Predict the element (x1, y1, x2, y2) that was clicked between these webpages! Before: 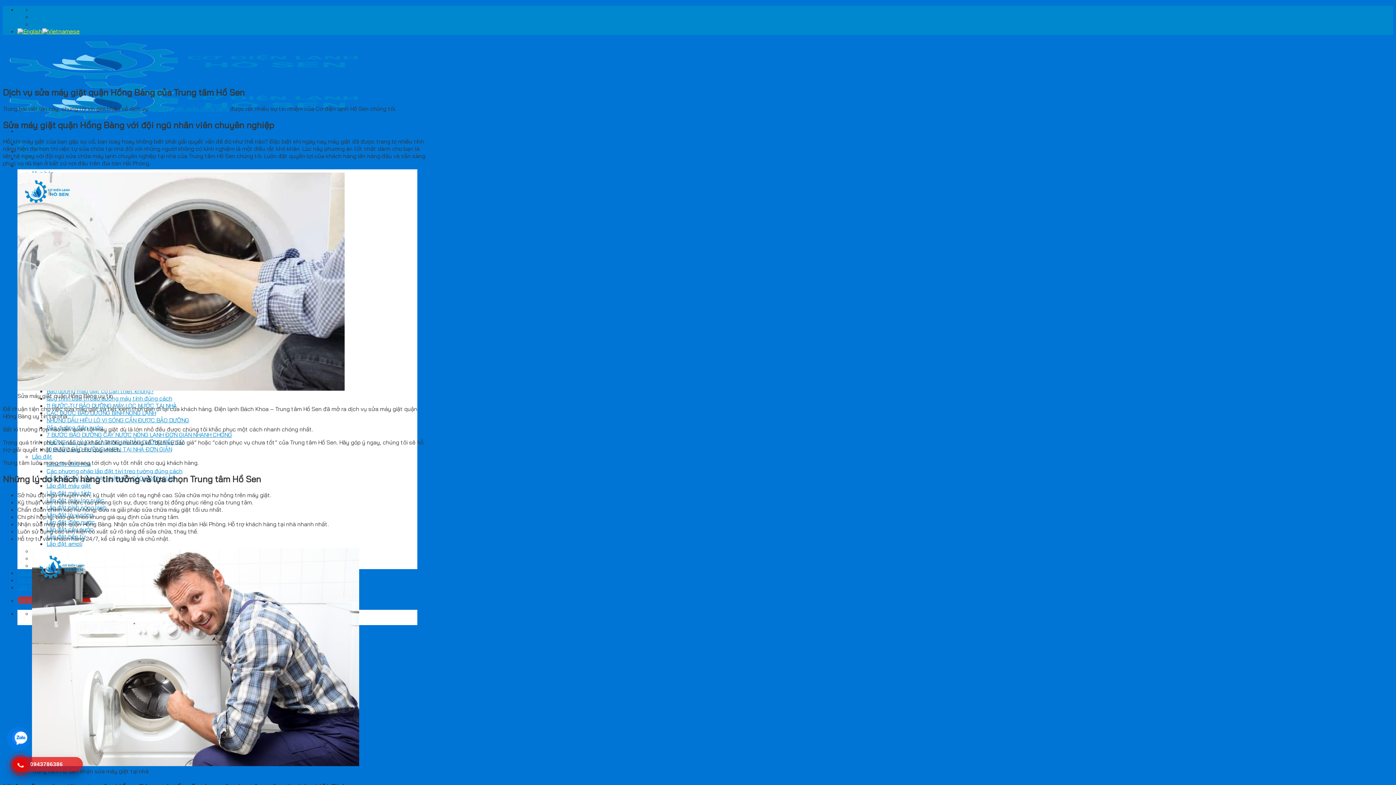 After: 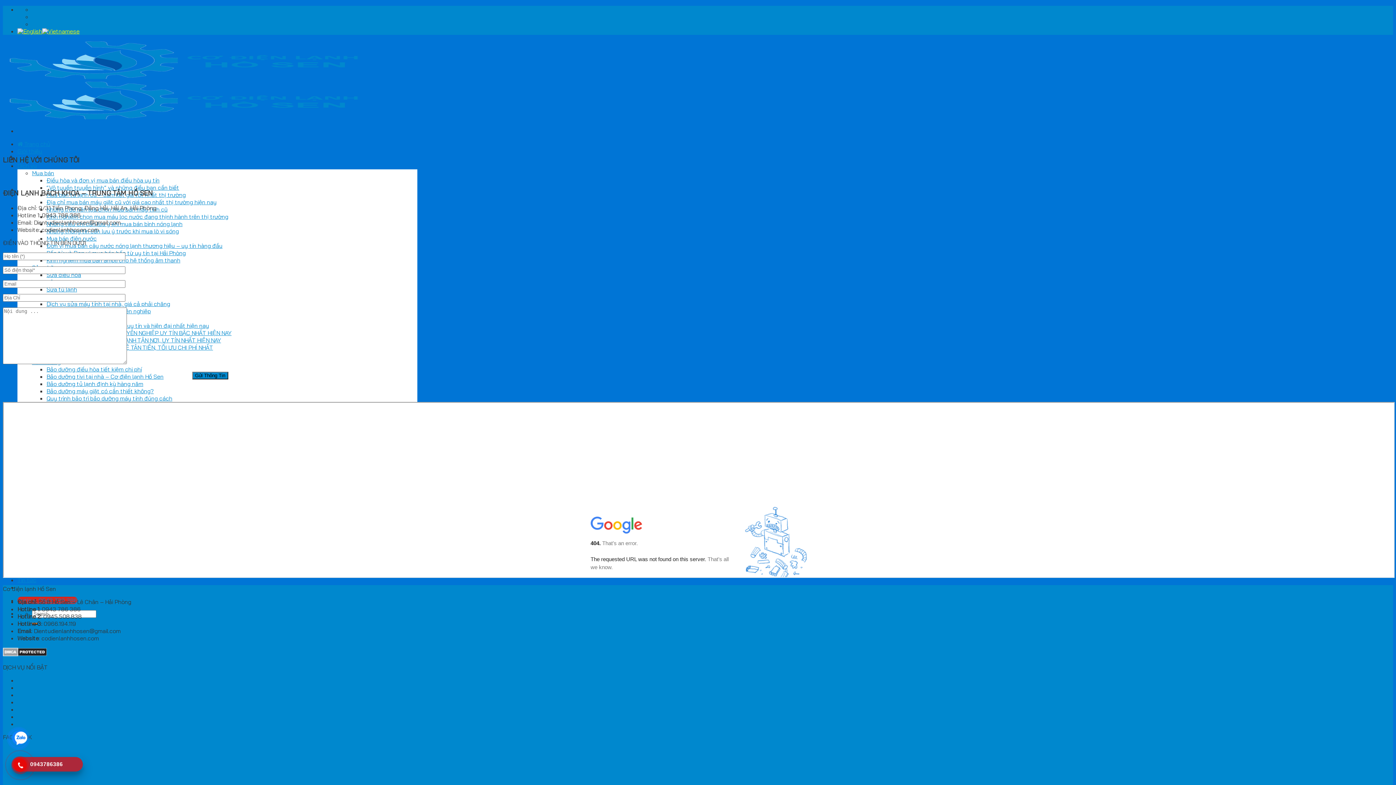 Action: bbox: (17, 584, 36, 591) label: Liên hệ